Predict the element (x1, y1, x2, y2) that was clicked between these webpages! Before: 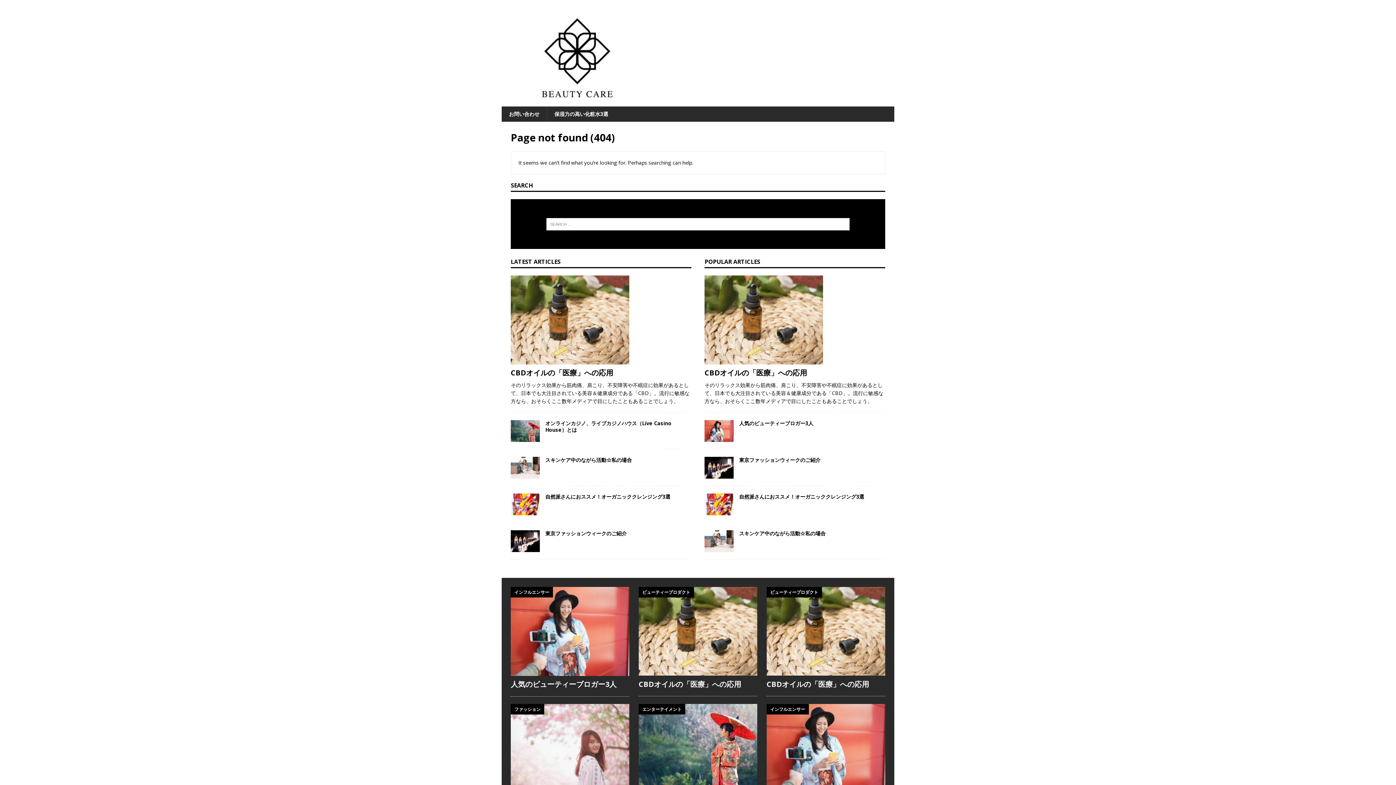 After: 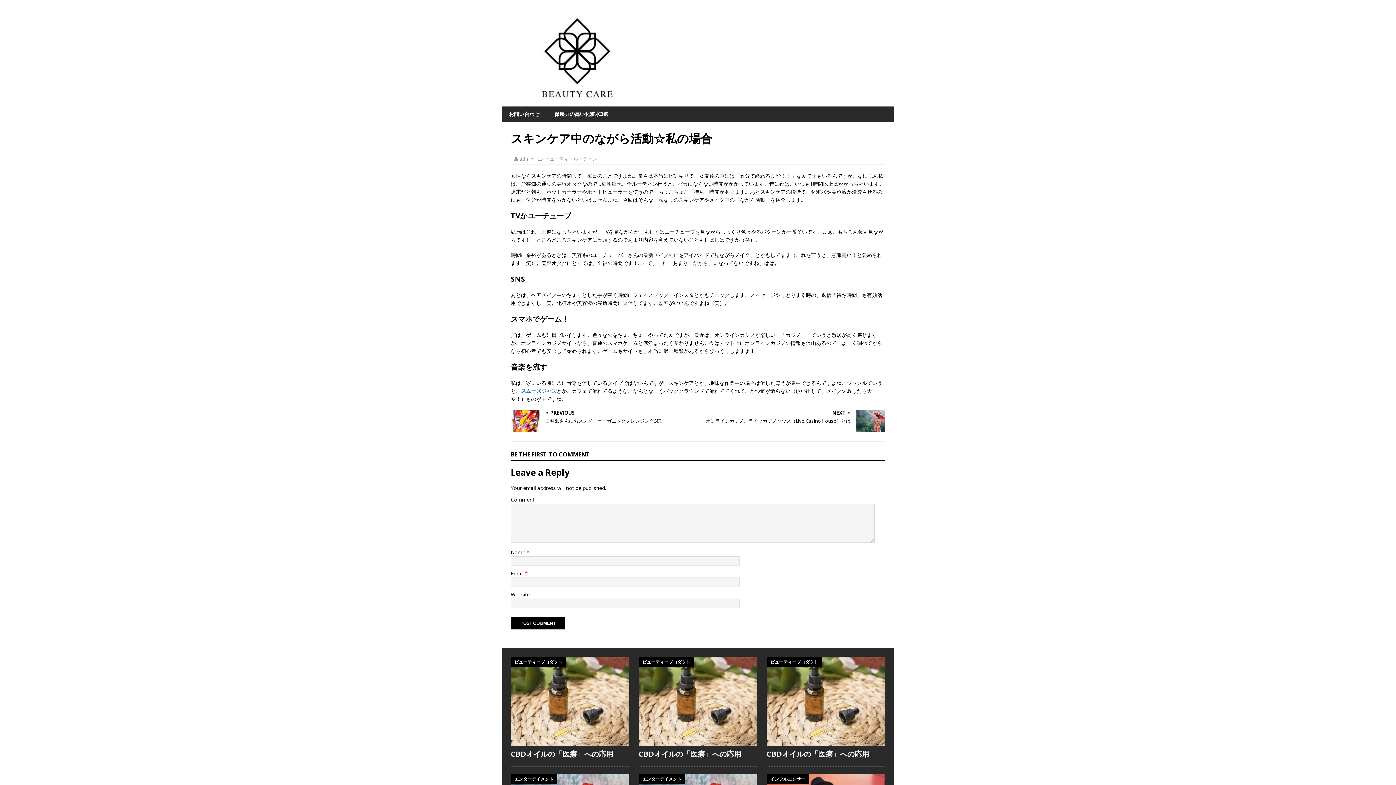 Action: bbox: (545, 456, 632, 463) label: スキンケア中のながら活動☆私の場合